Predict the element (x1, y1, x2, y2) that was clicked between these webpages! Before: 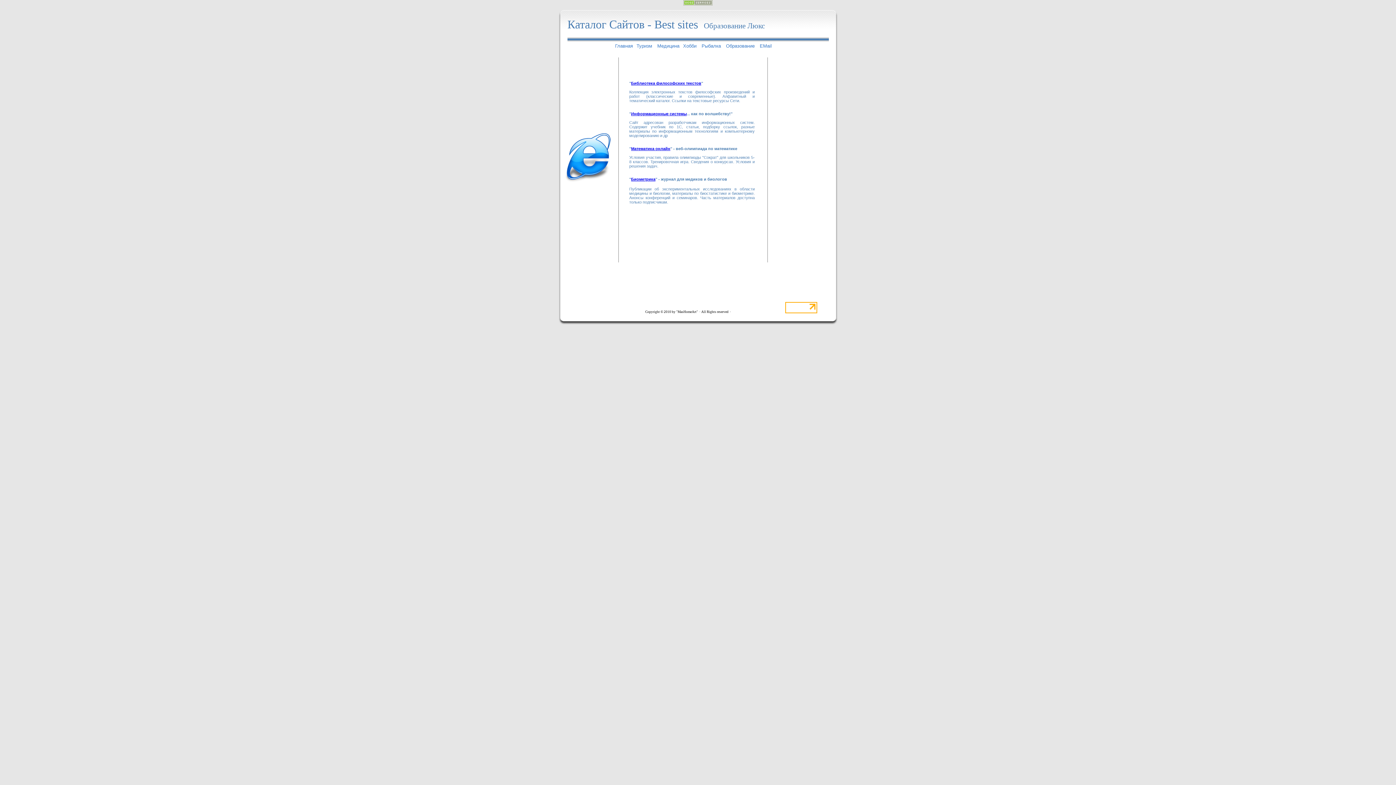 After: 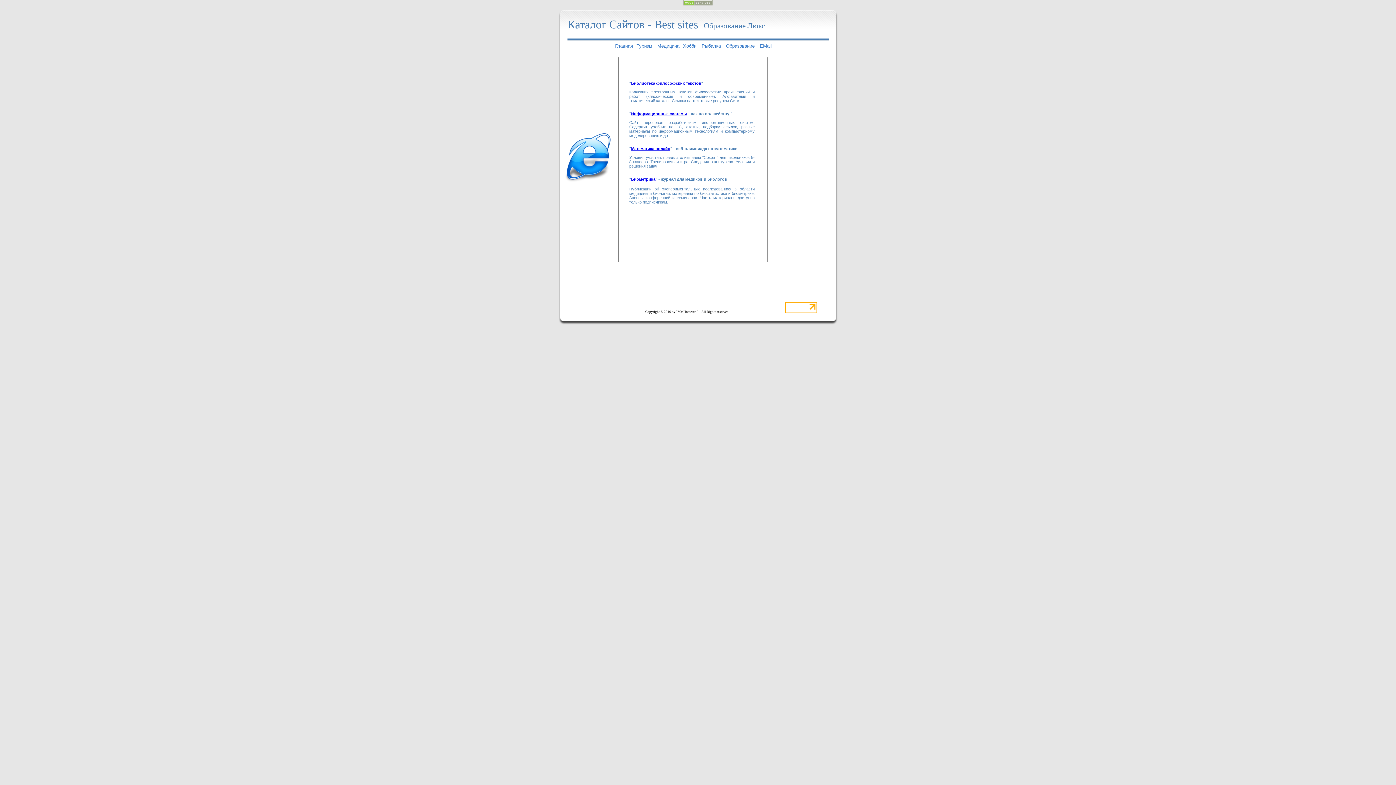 Action: label: Биометрика bbox: (631, 177, 655, 181)